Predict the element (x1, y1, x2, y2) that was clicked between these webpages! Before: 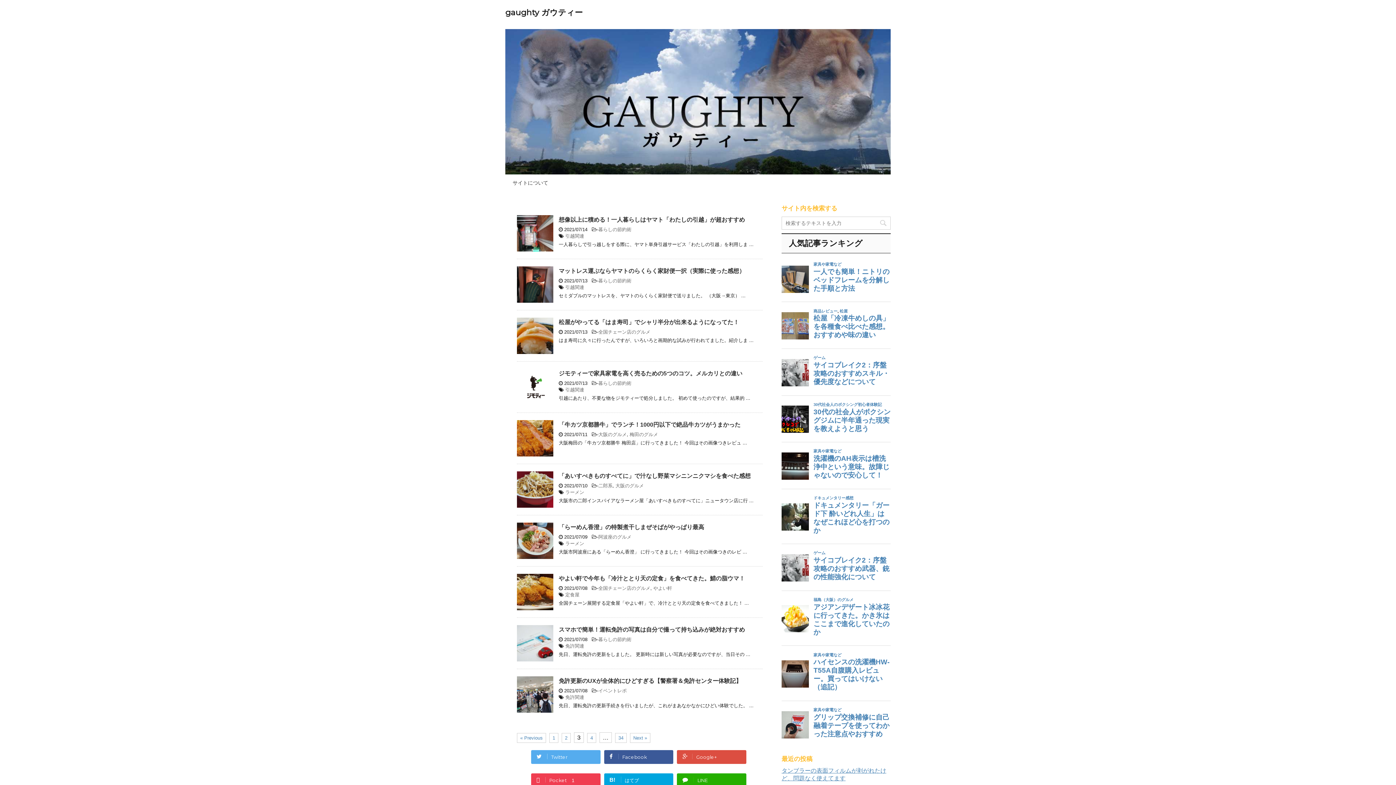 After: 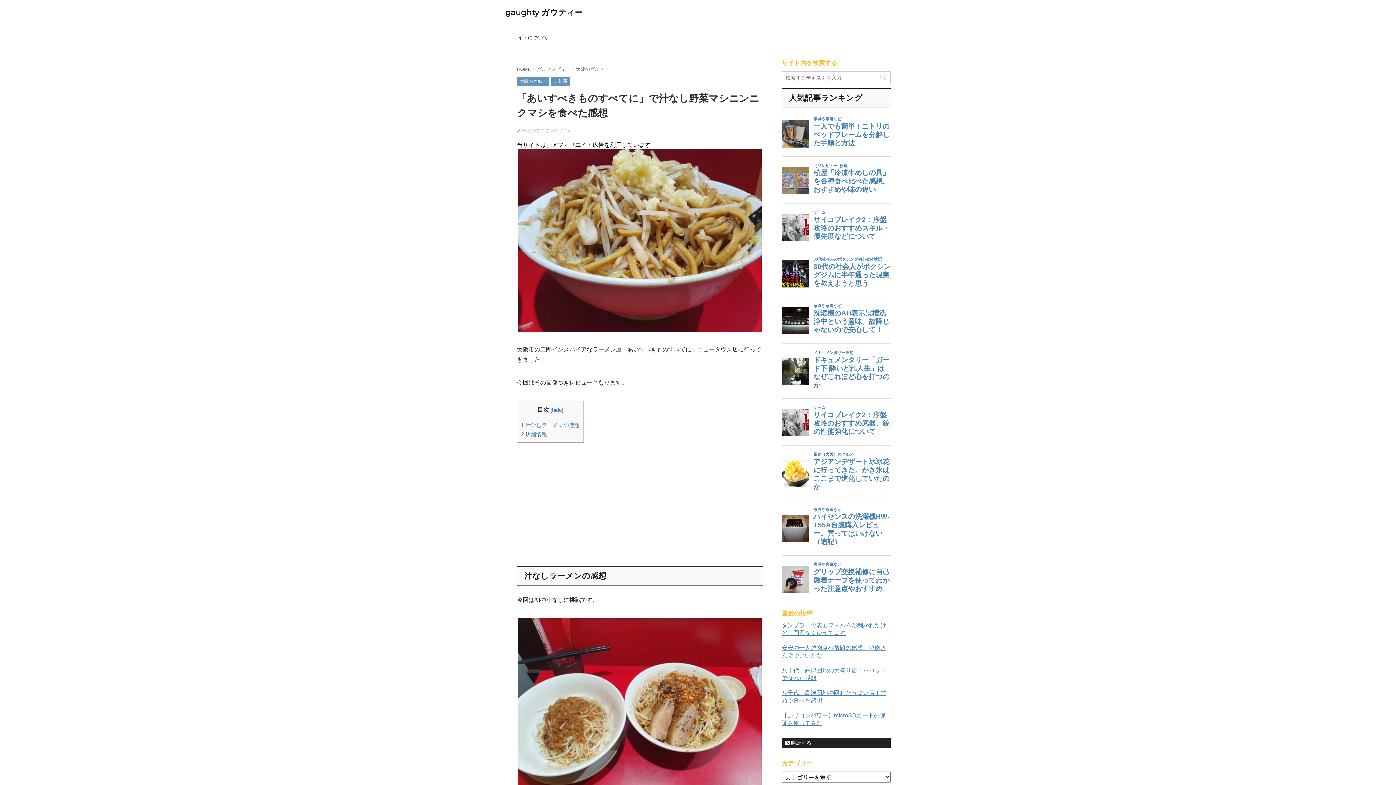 Action: bbox: (558, 473, 750, 479) label: 「あいすべきものすべてに」で汁なし野菜マシニンニクマシを食べた感想